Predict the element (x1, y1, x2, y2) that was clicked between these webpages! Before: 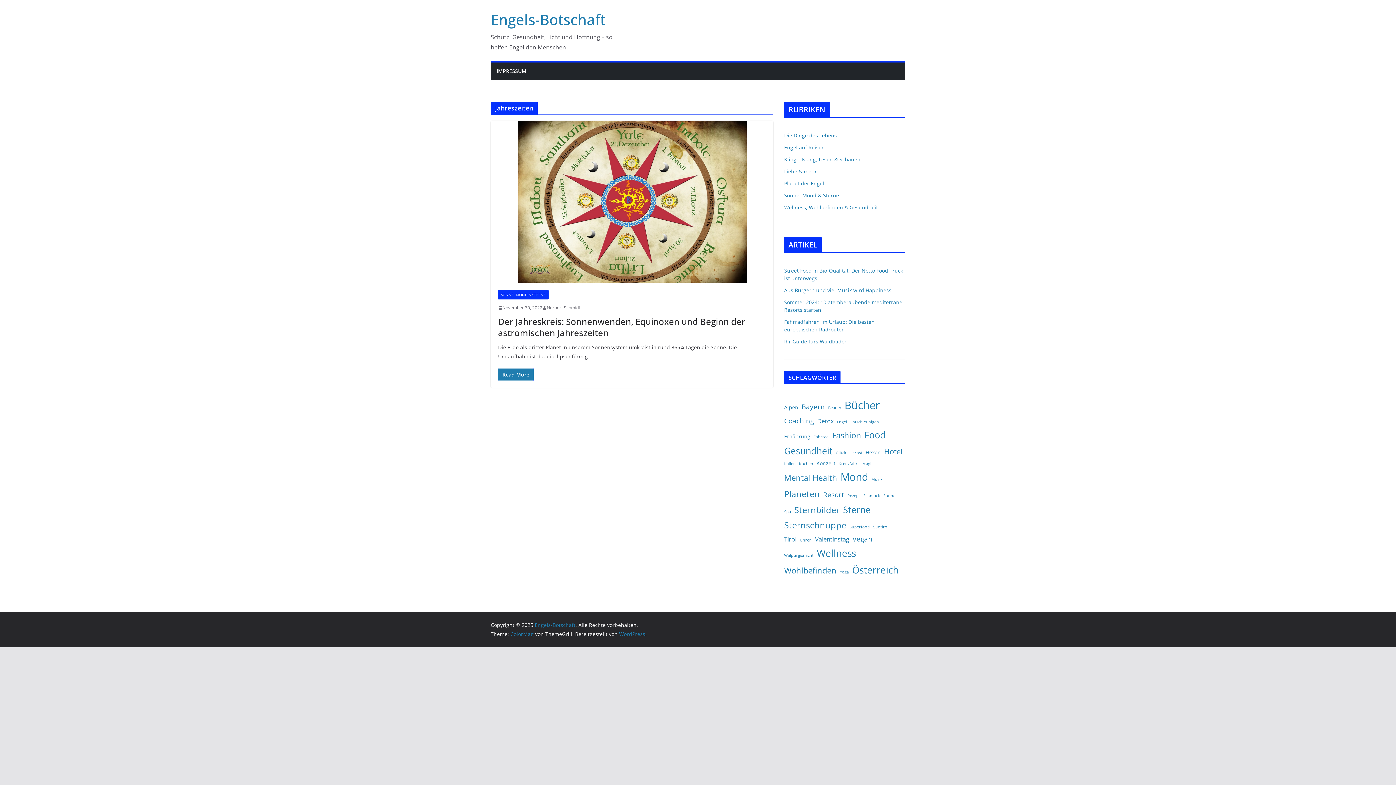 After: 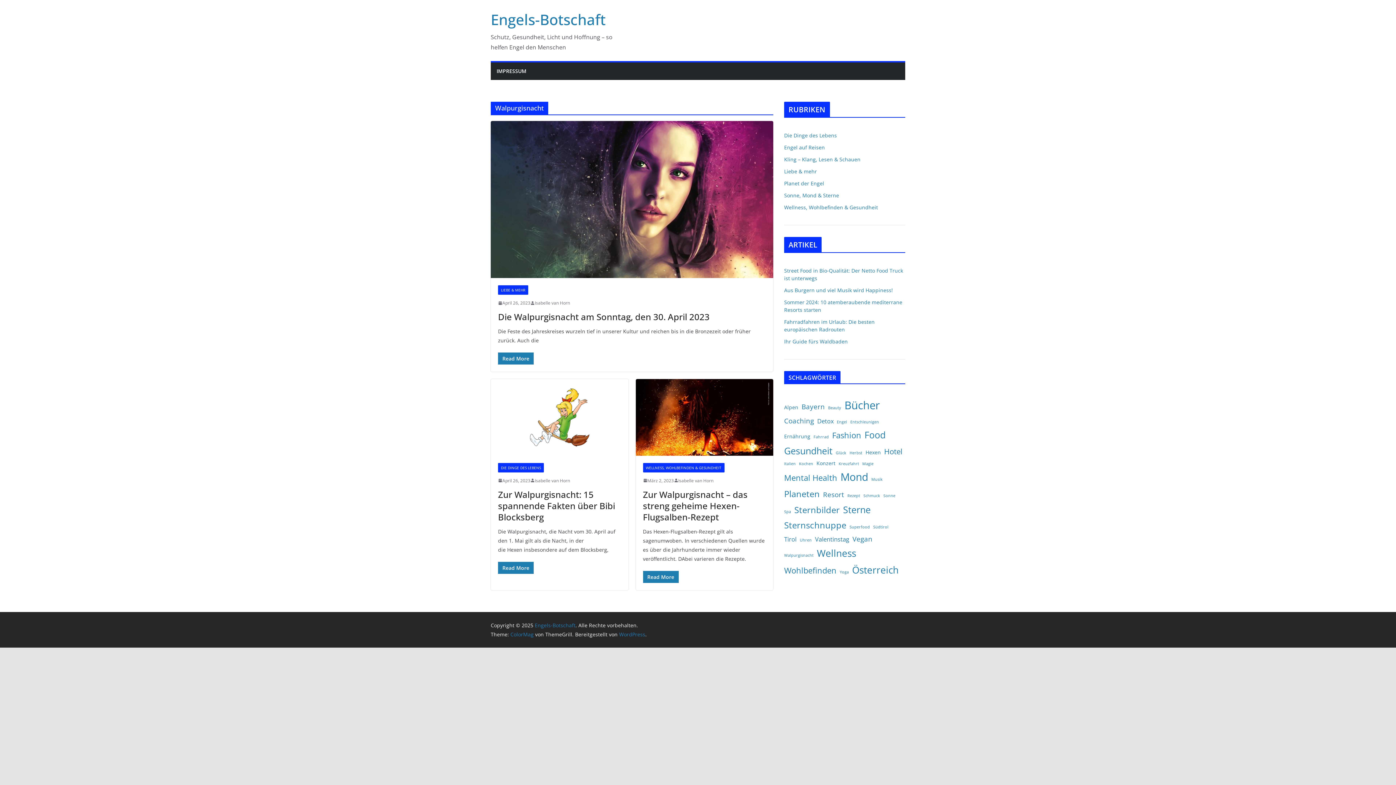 Action: bbox: (784, 552, 813, 559) label: Walpurgisnacht (3 Einträge)